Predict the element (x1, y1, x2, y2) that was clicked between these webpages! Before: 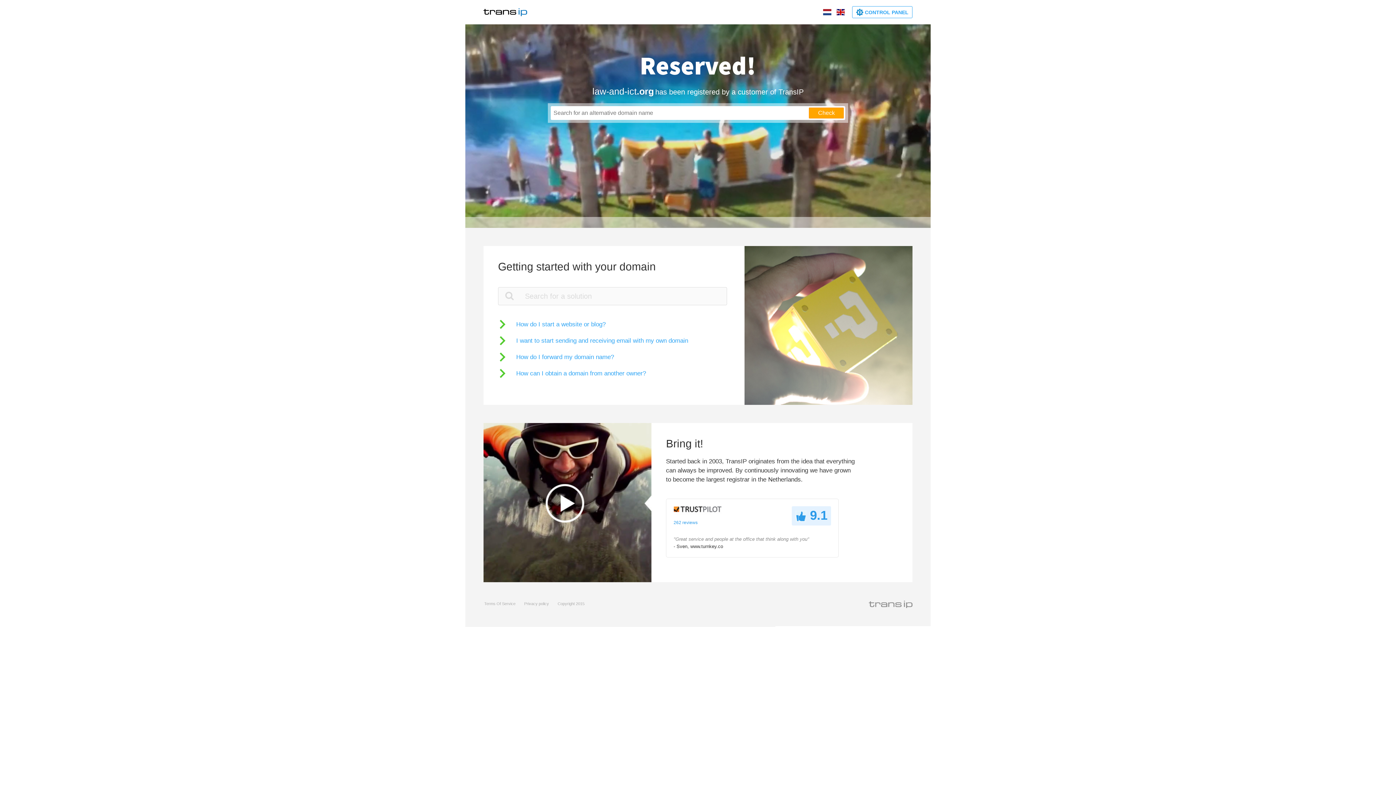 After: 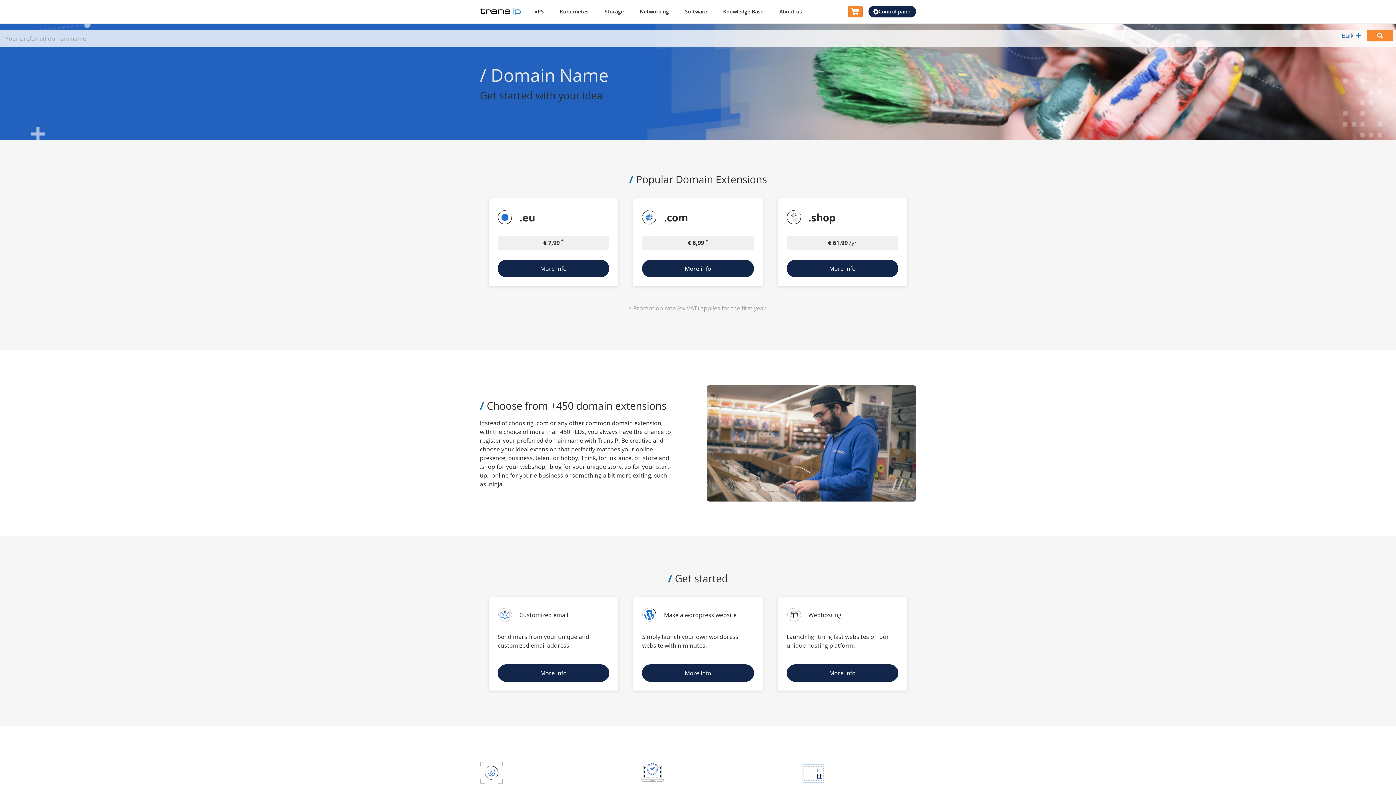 Action: label: Check bbox: (809, 107, 844, 118)